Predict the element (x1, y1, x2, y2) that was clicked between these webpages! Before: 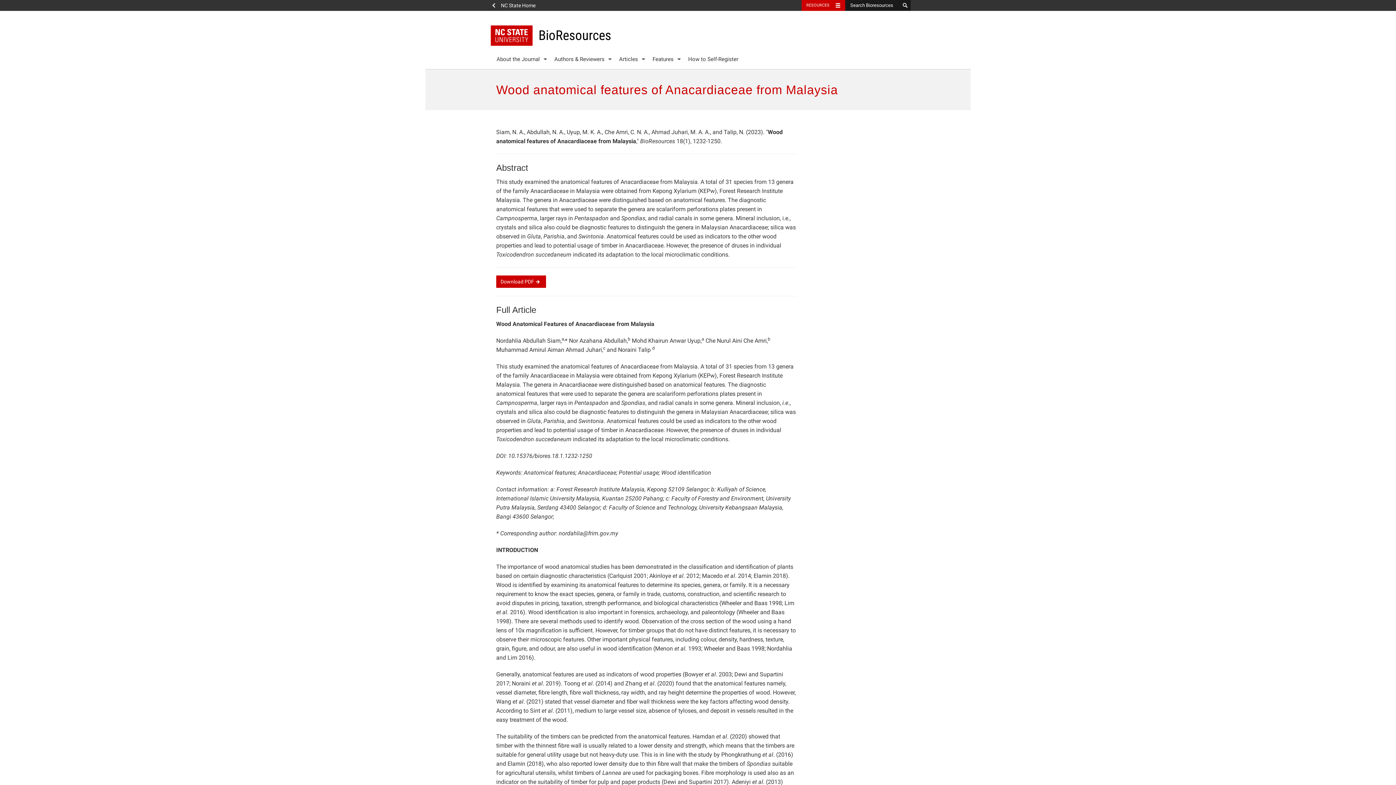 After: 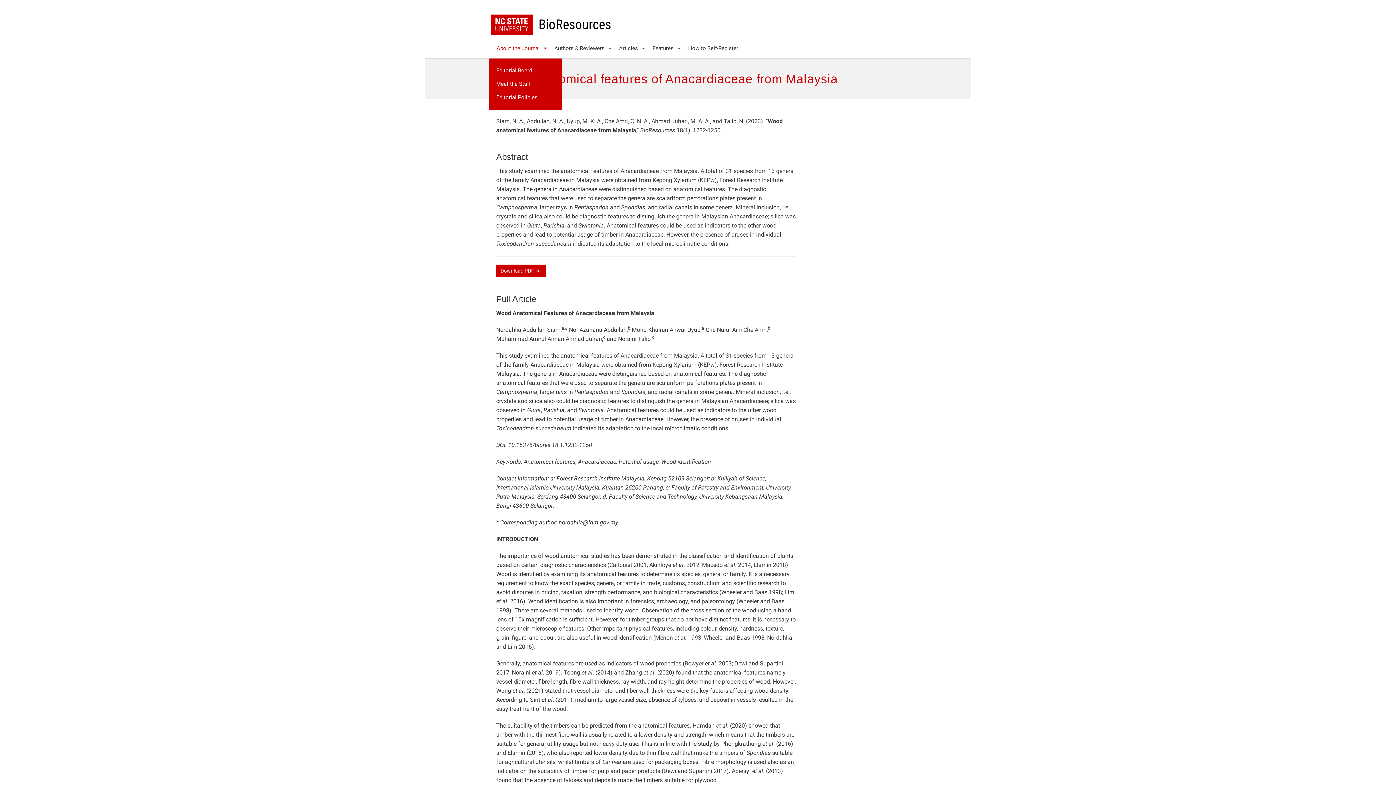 Action: label: About the Journal bbox: (489, 49, 547, 68)